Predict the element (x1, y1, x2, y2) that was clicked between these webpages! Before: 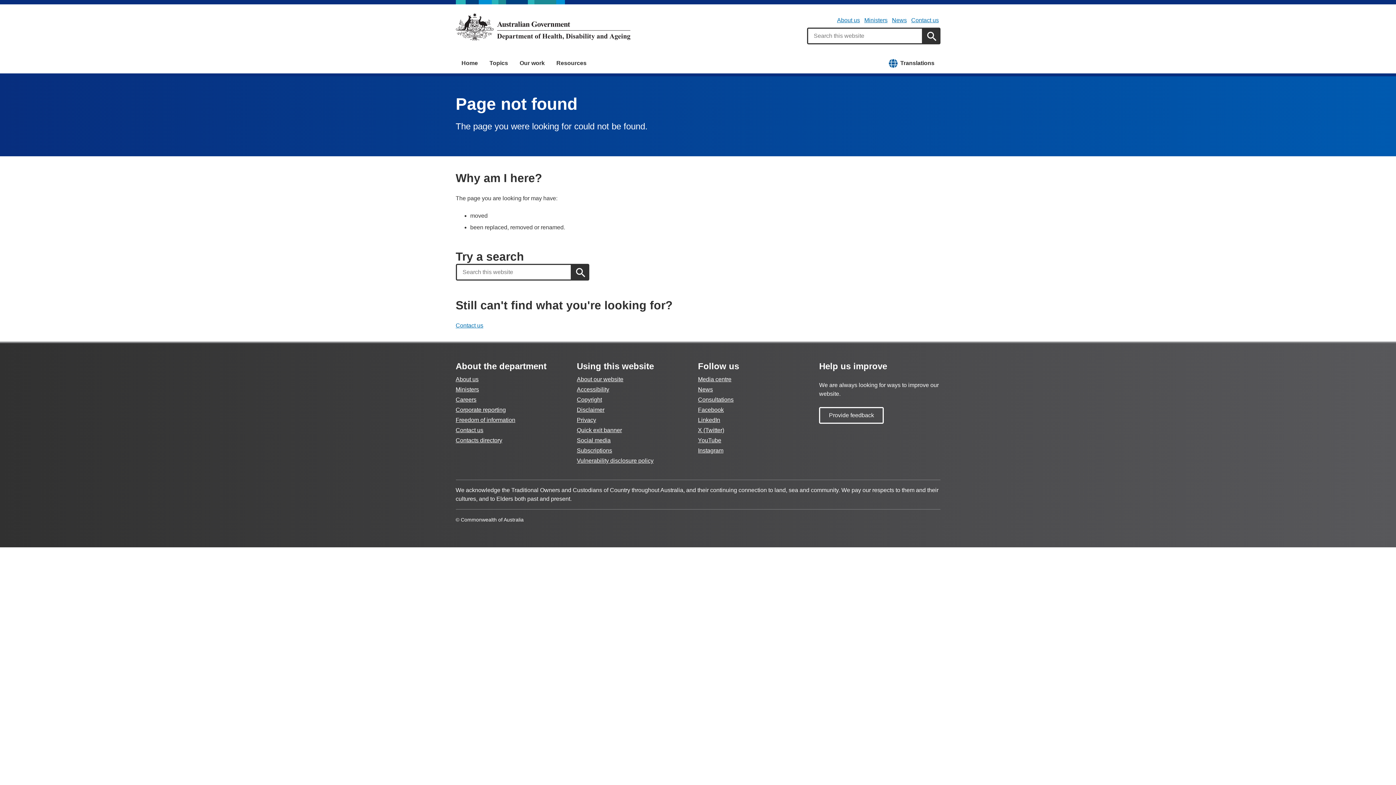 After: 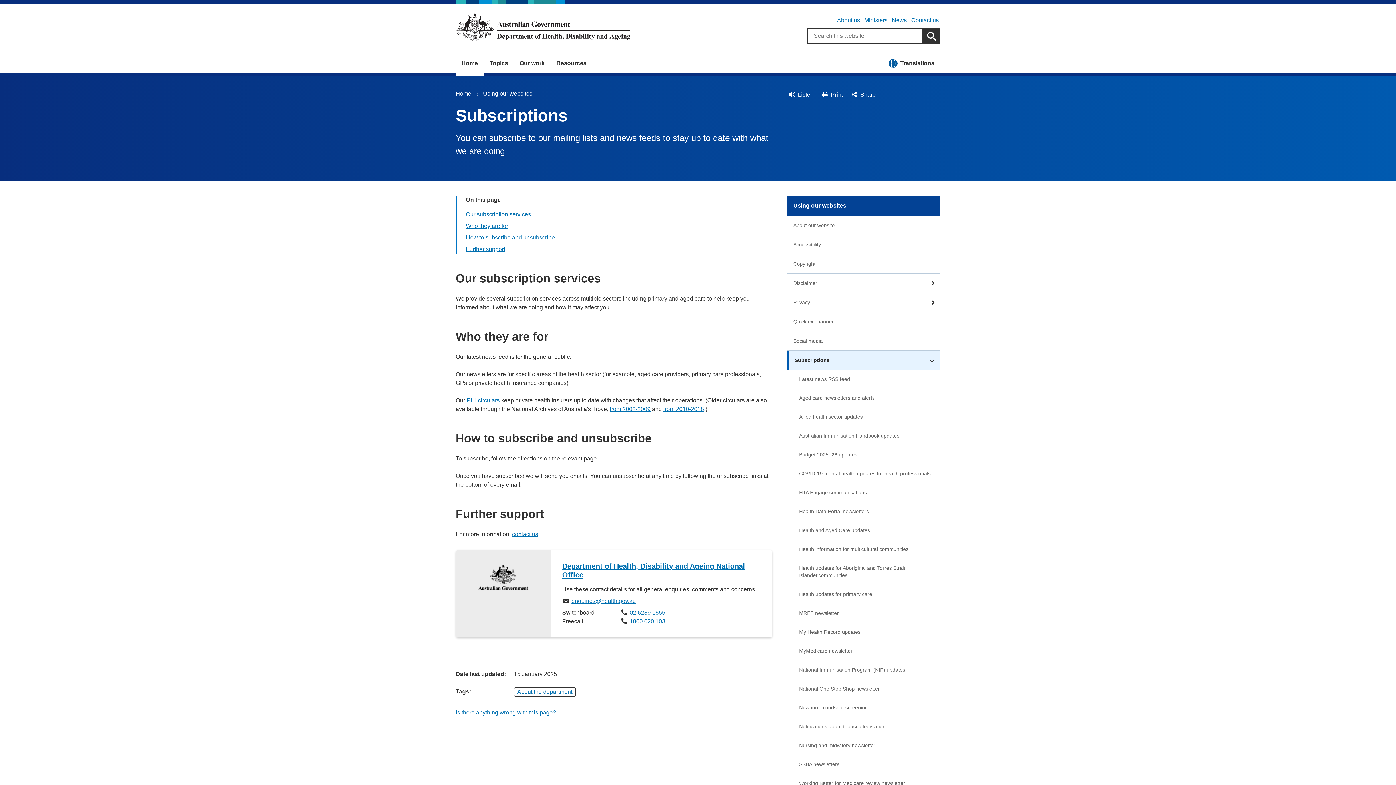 Action: label: Subscriptions bbox: (577, 447, 612, 453)